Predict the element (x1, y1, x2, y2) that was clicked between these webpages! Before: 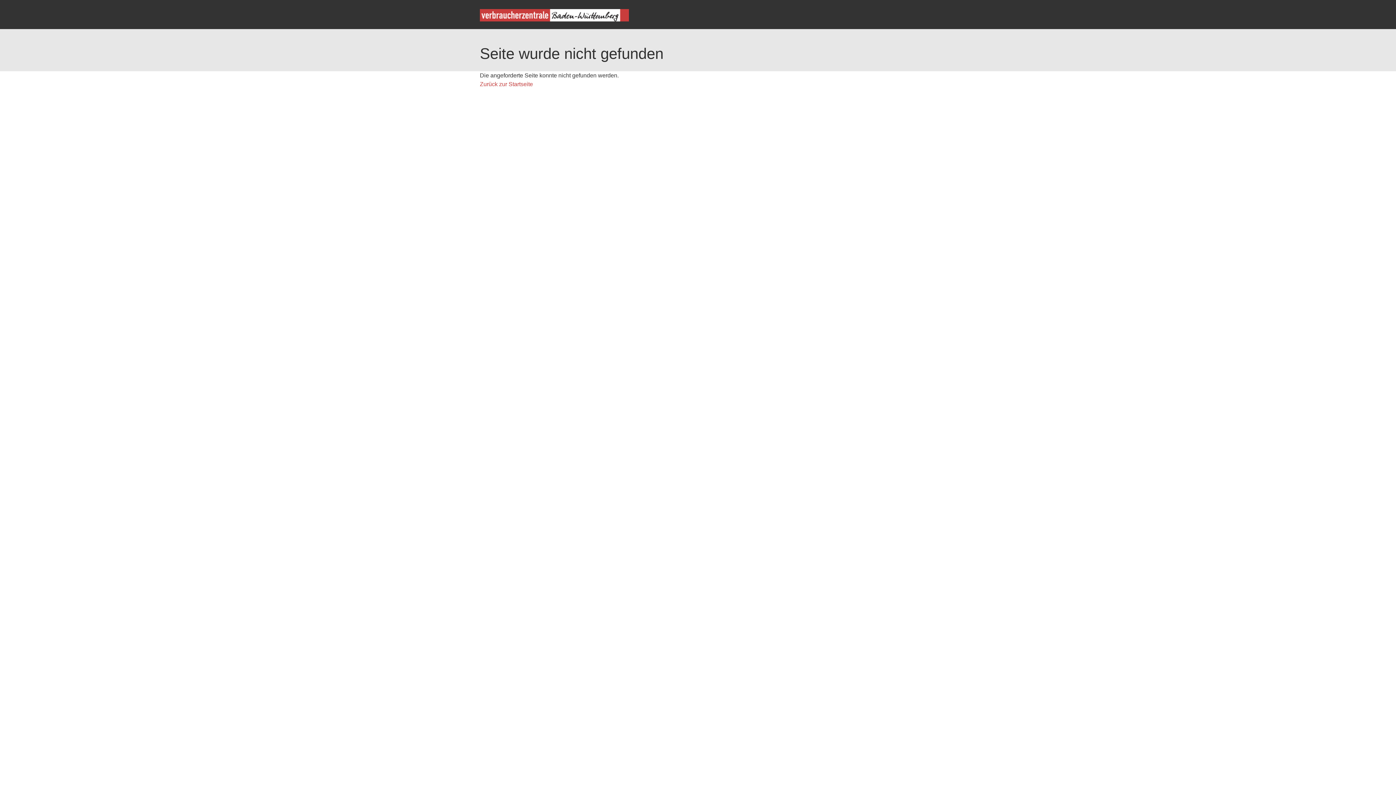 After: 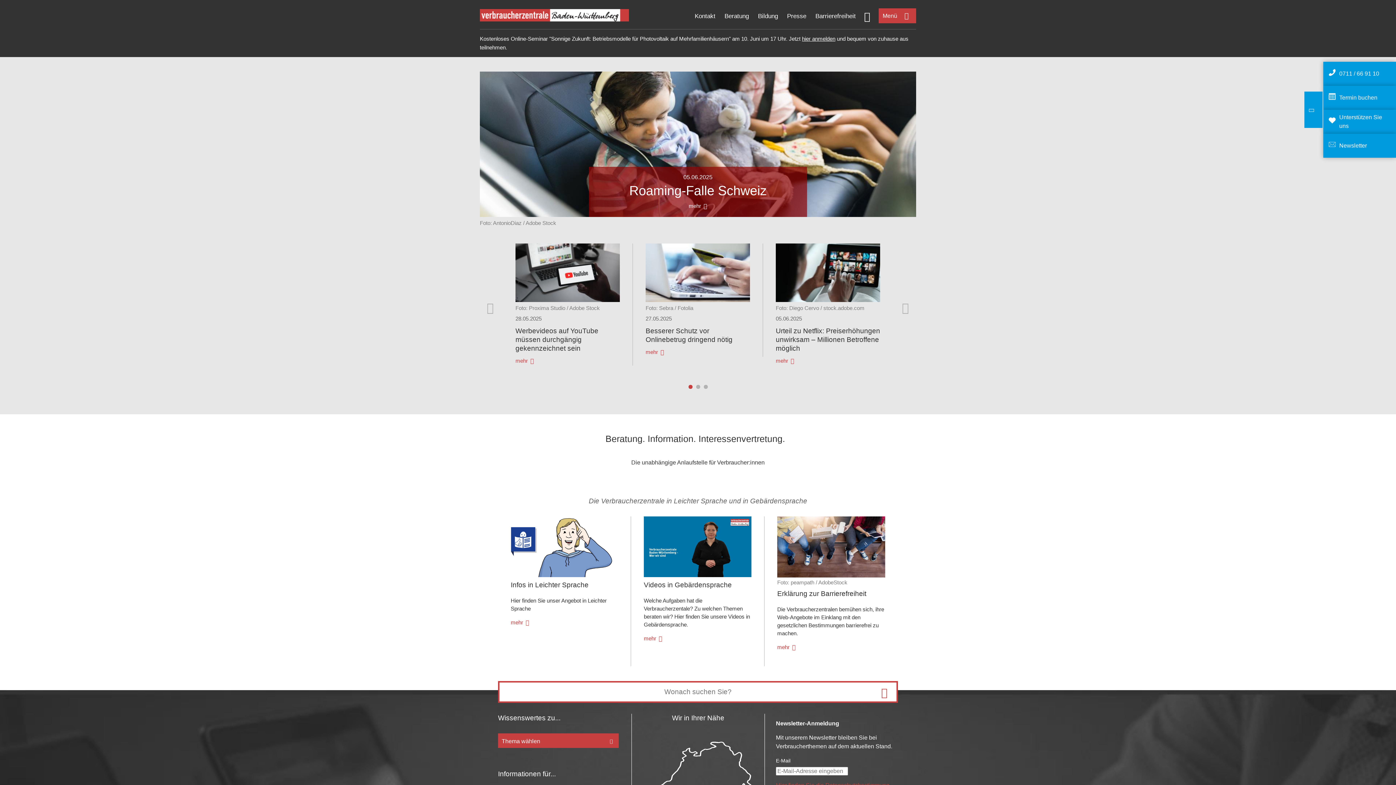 Action: bbox: (480, 16, 629, 22)